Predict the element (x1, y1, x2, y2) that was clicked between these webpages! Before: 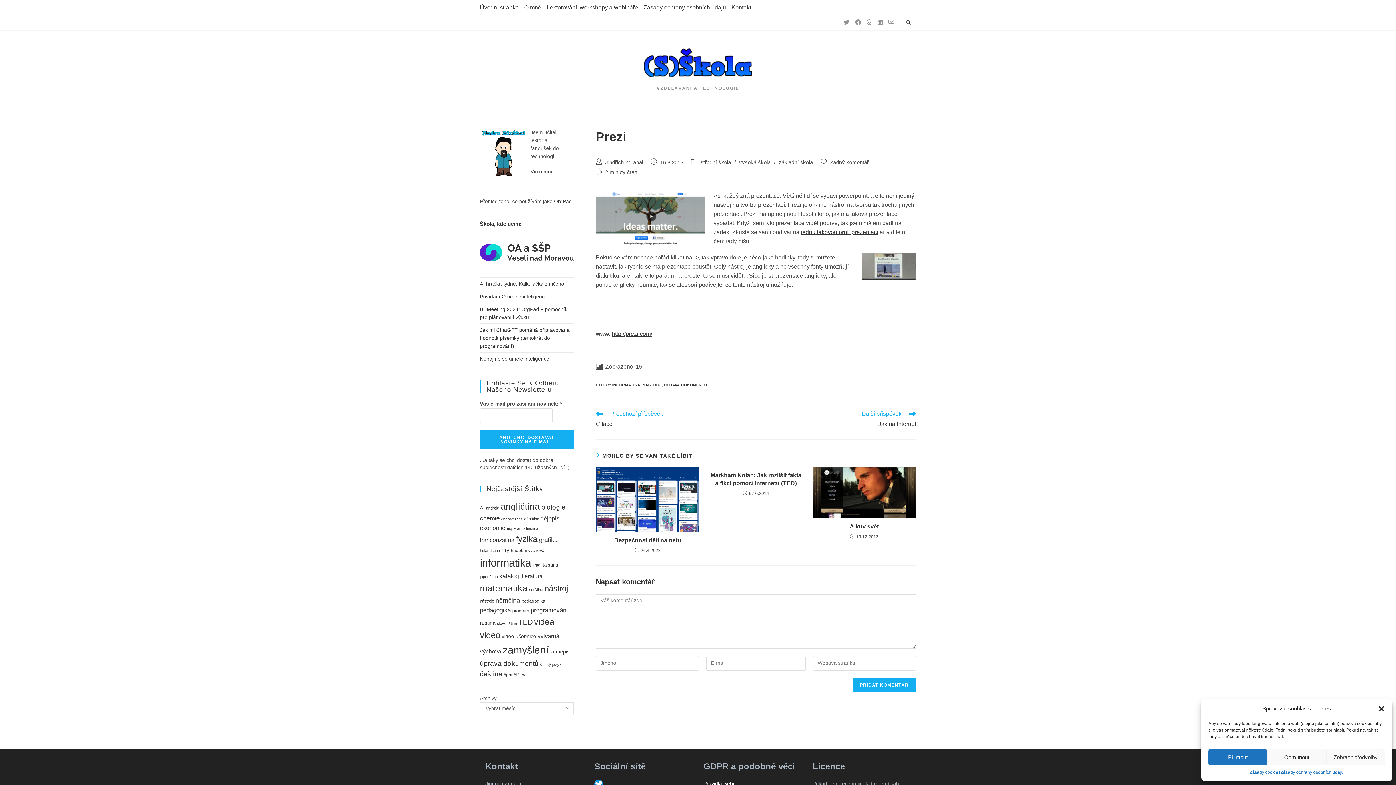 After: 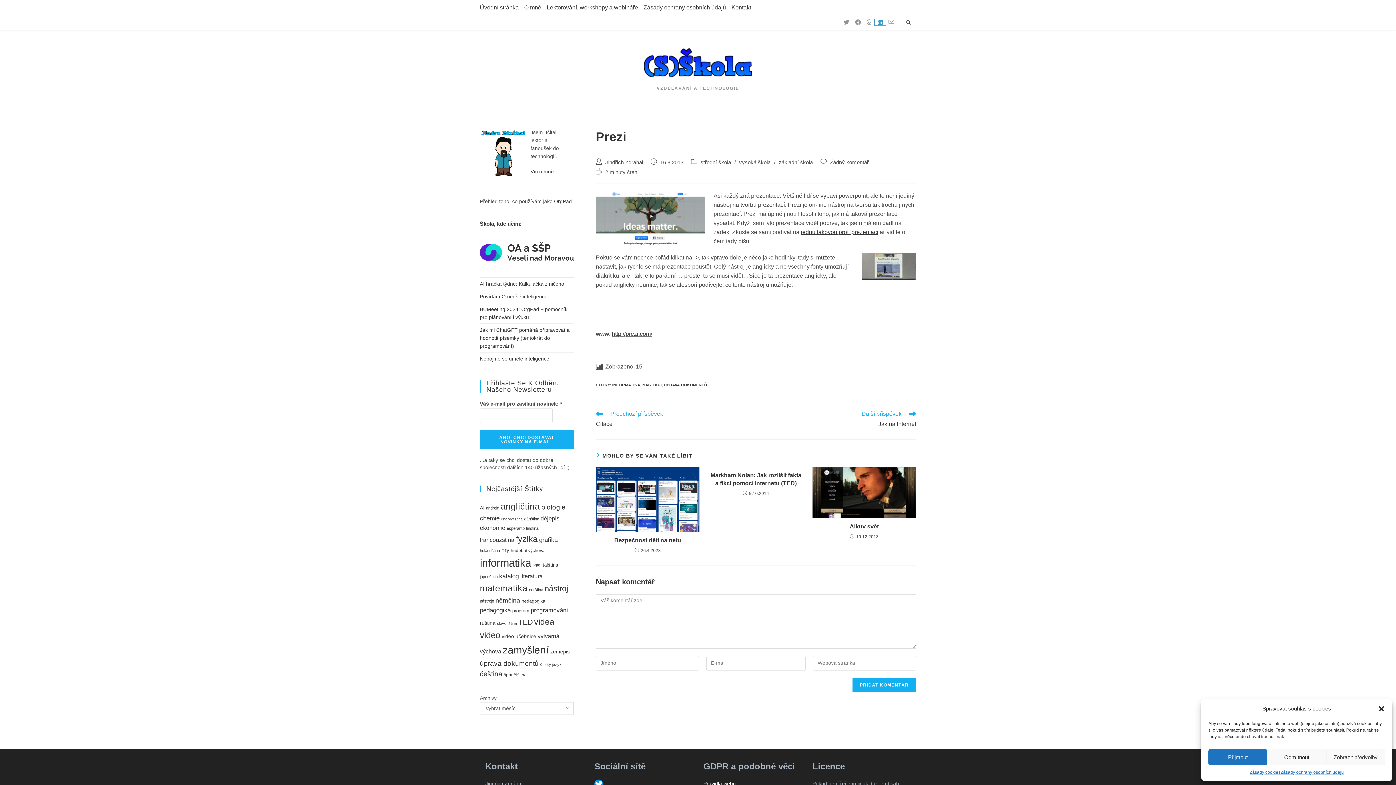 Action: bbox: (874, 19, 885, 25) label: LinkedIn (otevře se na nové záložce)